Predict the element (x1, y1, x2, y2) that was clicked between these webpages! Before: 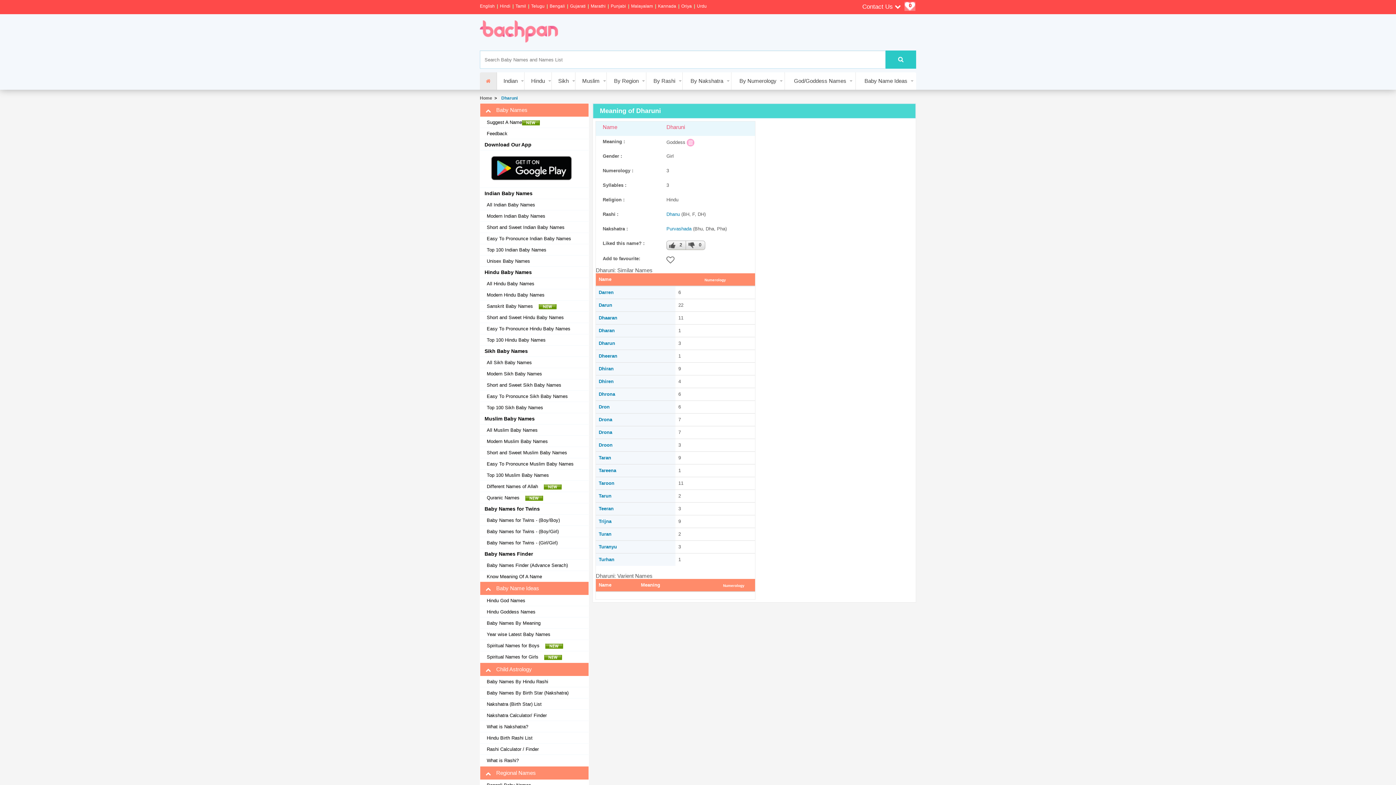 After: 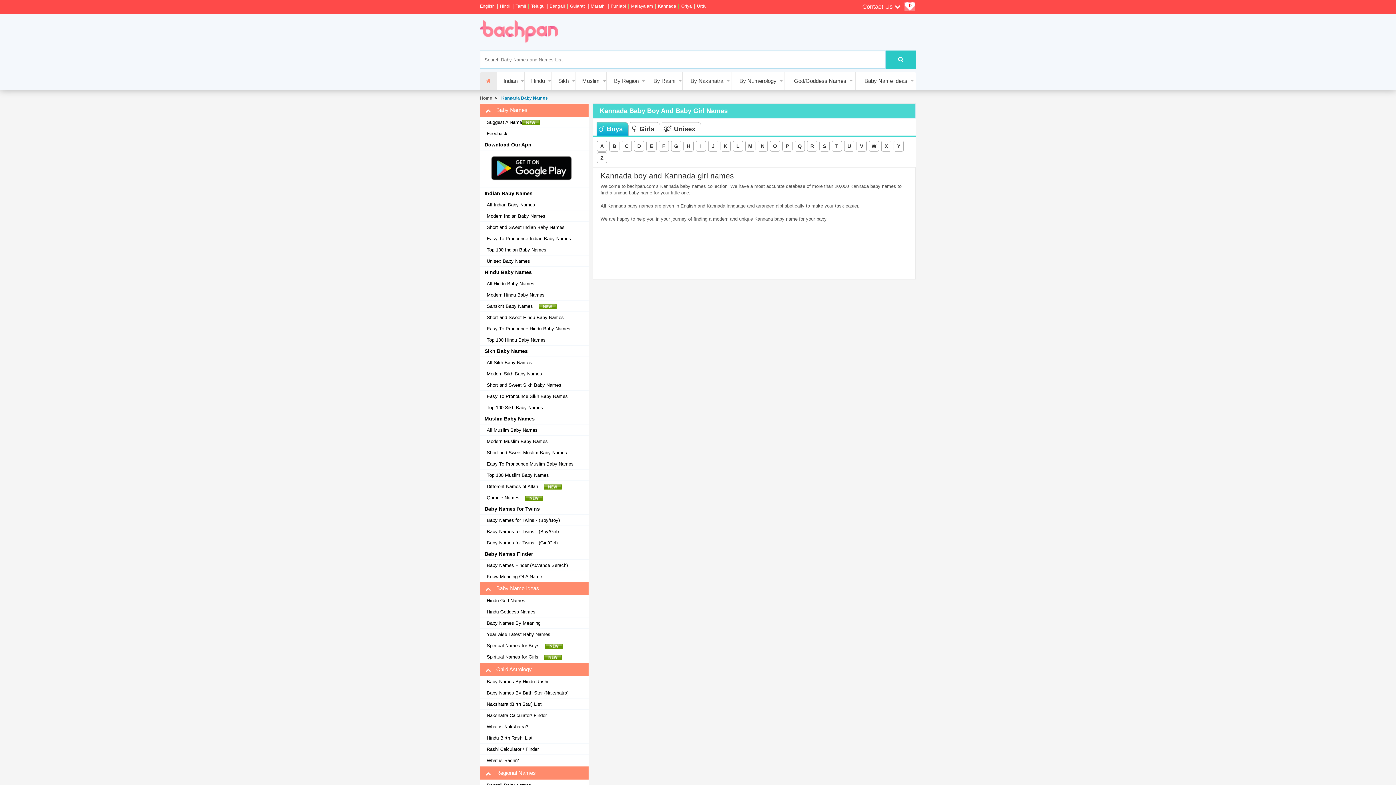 Action: label: Kannada bbox: (658, 2, 676, 9)